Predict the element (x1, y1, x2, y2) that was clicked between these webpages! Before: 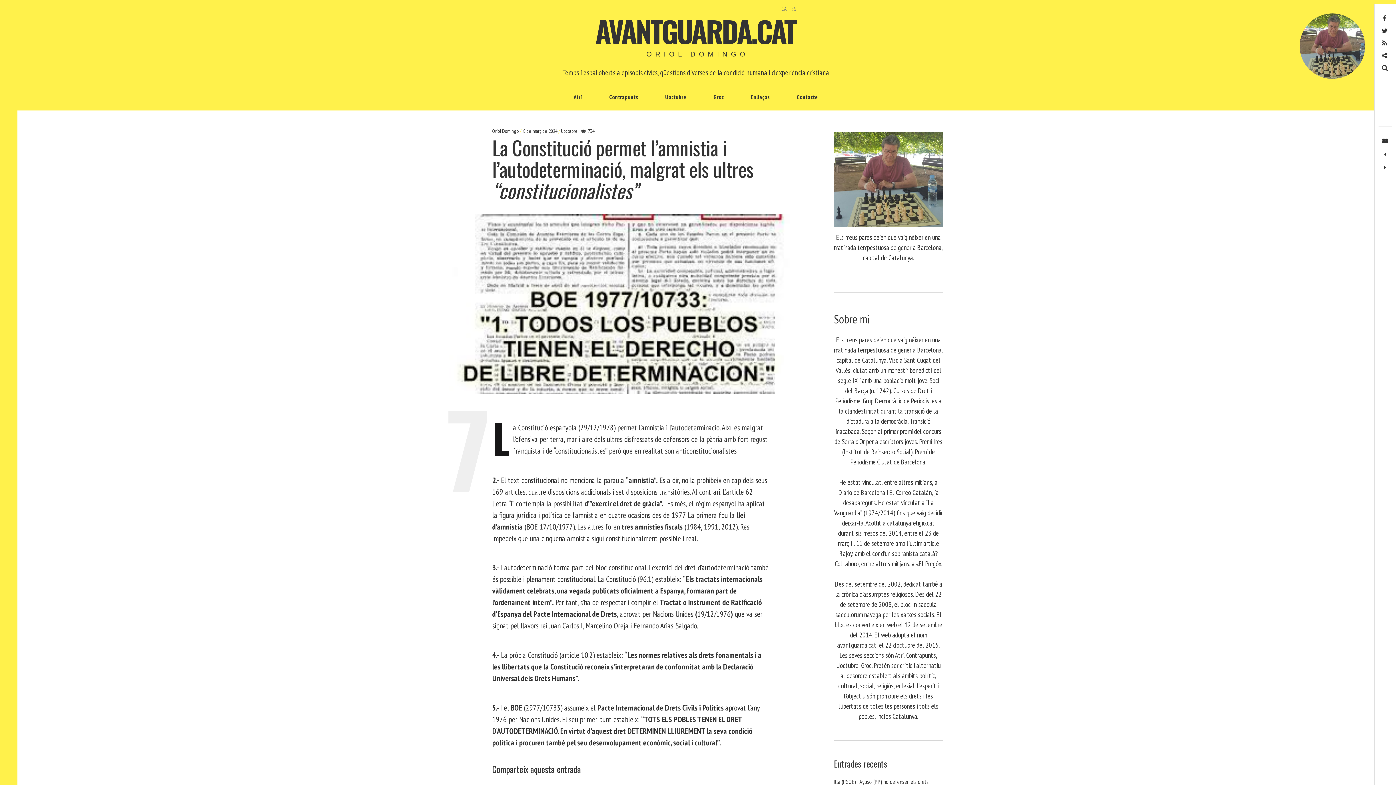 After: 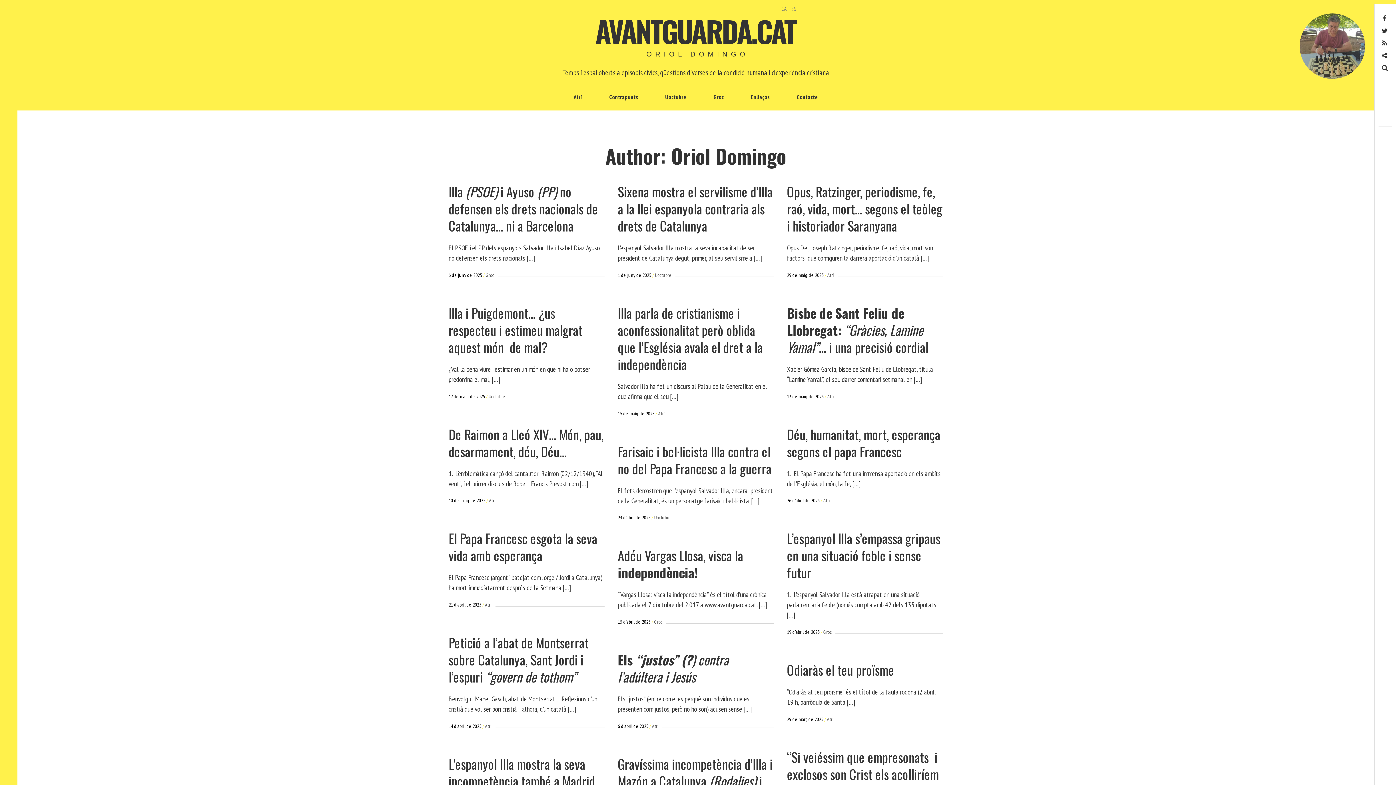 Action: bbox: (492, 127, 520, 134) label: Oriol Domingo 